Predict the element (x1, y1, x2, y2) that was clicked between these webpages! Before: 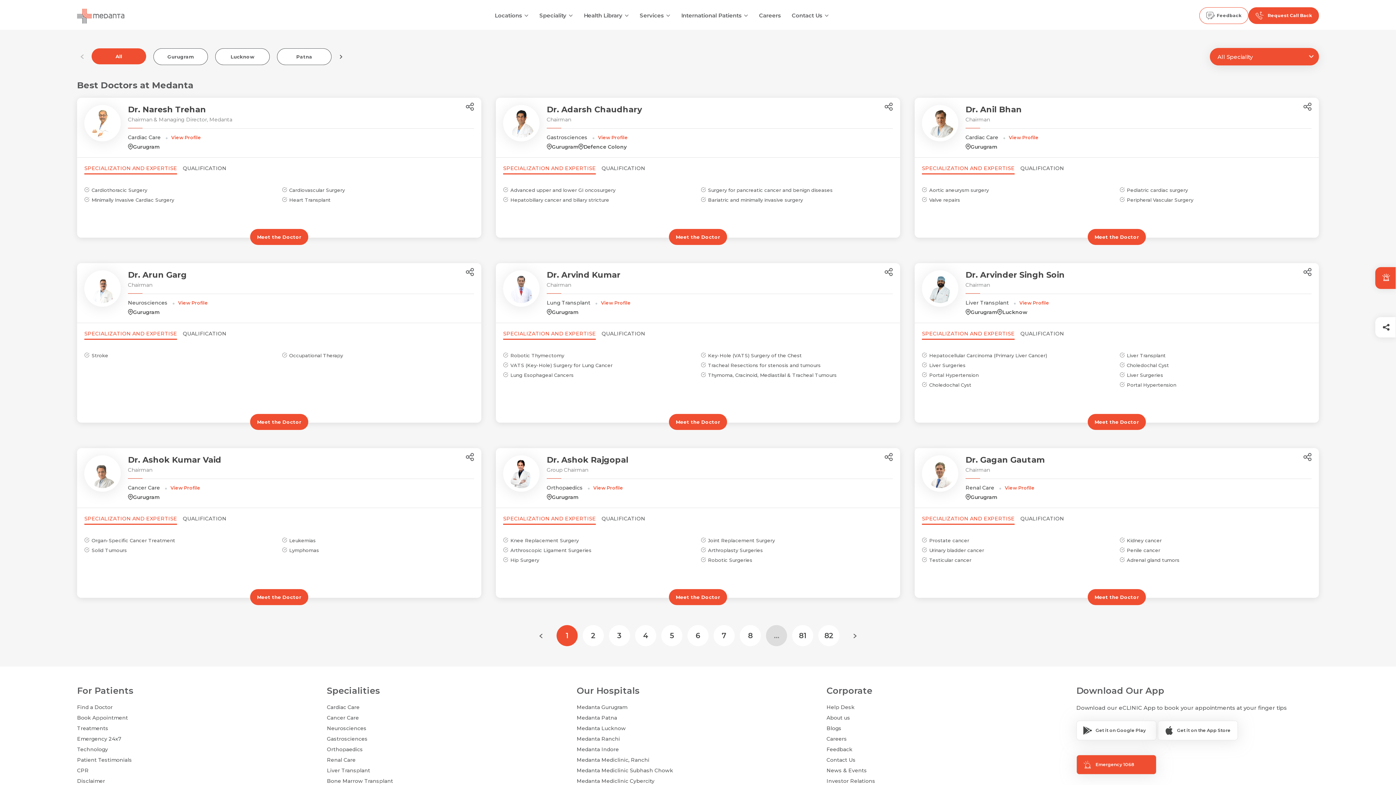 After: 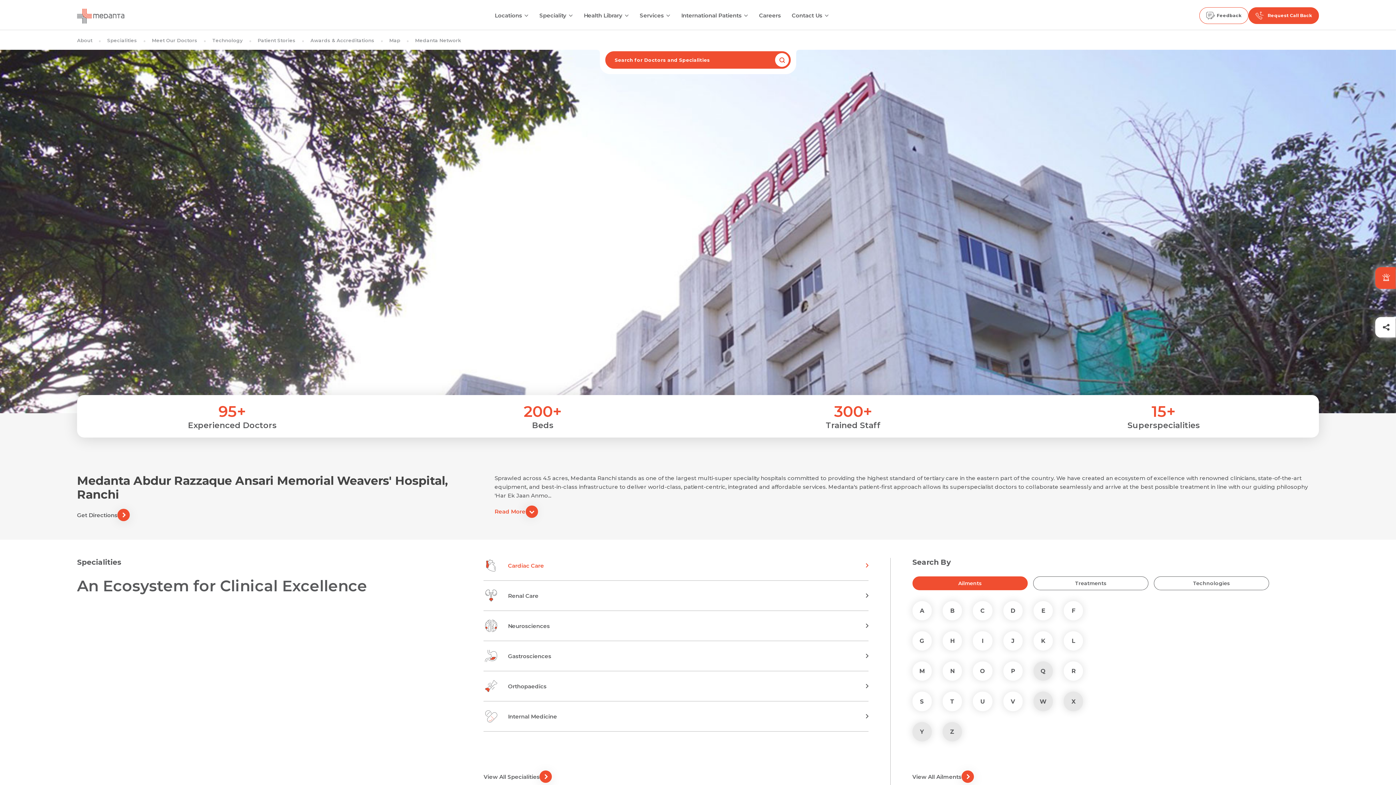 Action: label: Medanta Ranchi bbox: (576, 735, 819, 742)